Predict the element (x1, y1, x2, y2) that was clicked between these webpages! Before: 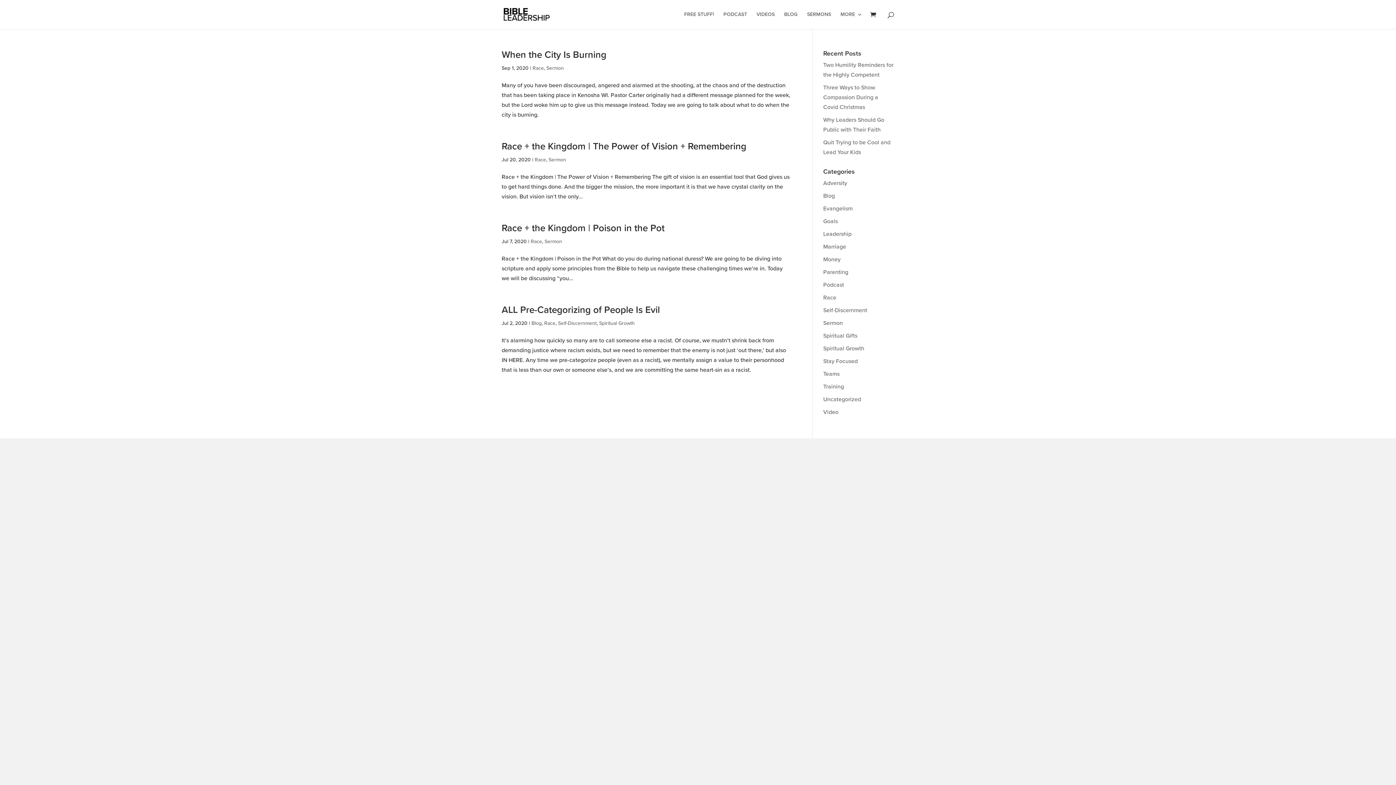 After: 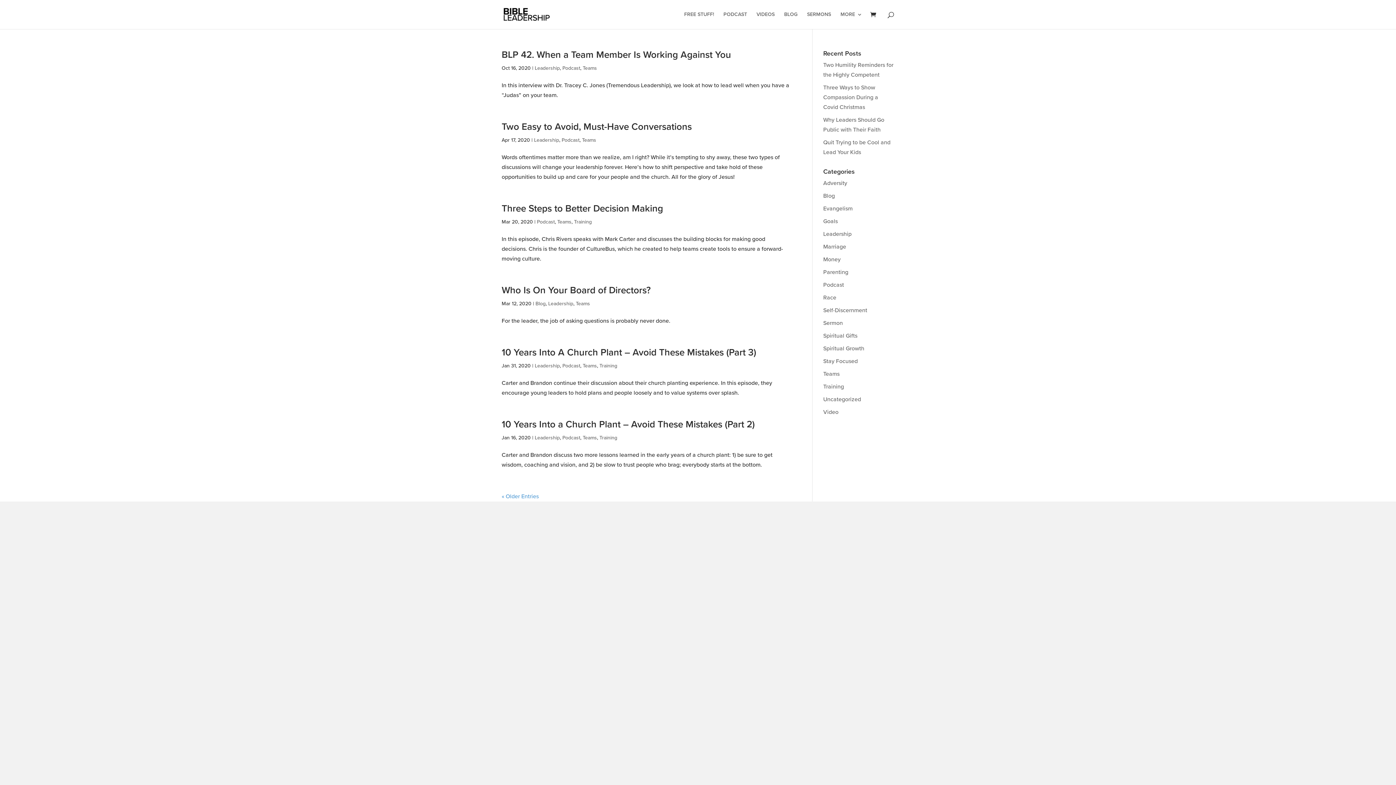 Action: bbox: (823, 370, 839, 377) label: Teams